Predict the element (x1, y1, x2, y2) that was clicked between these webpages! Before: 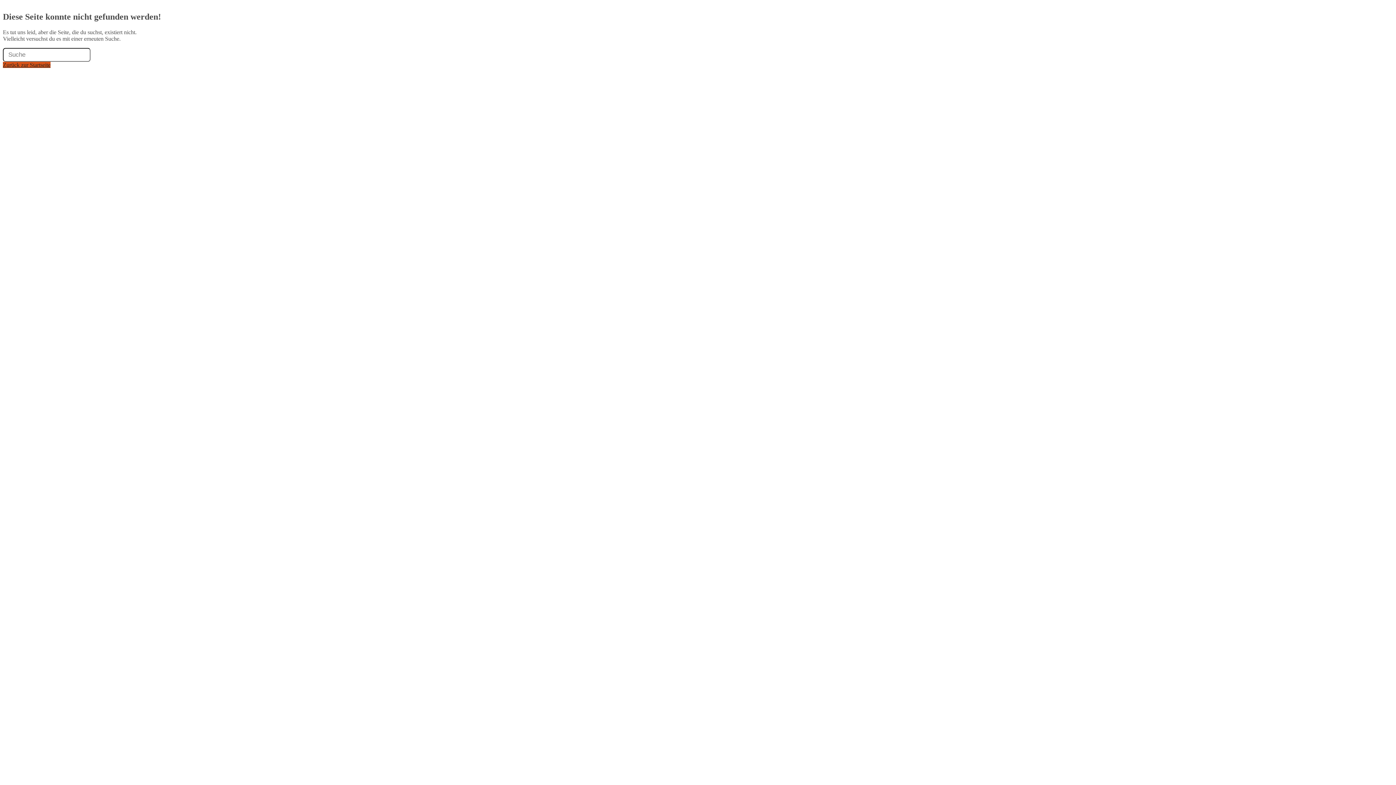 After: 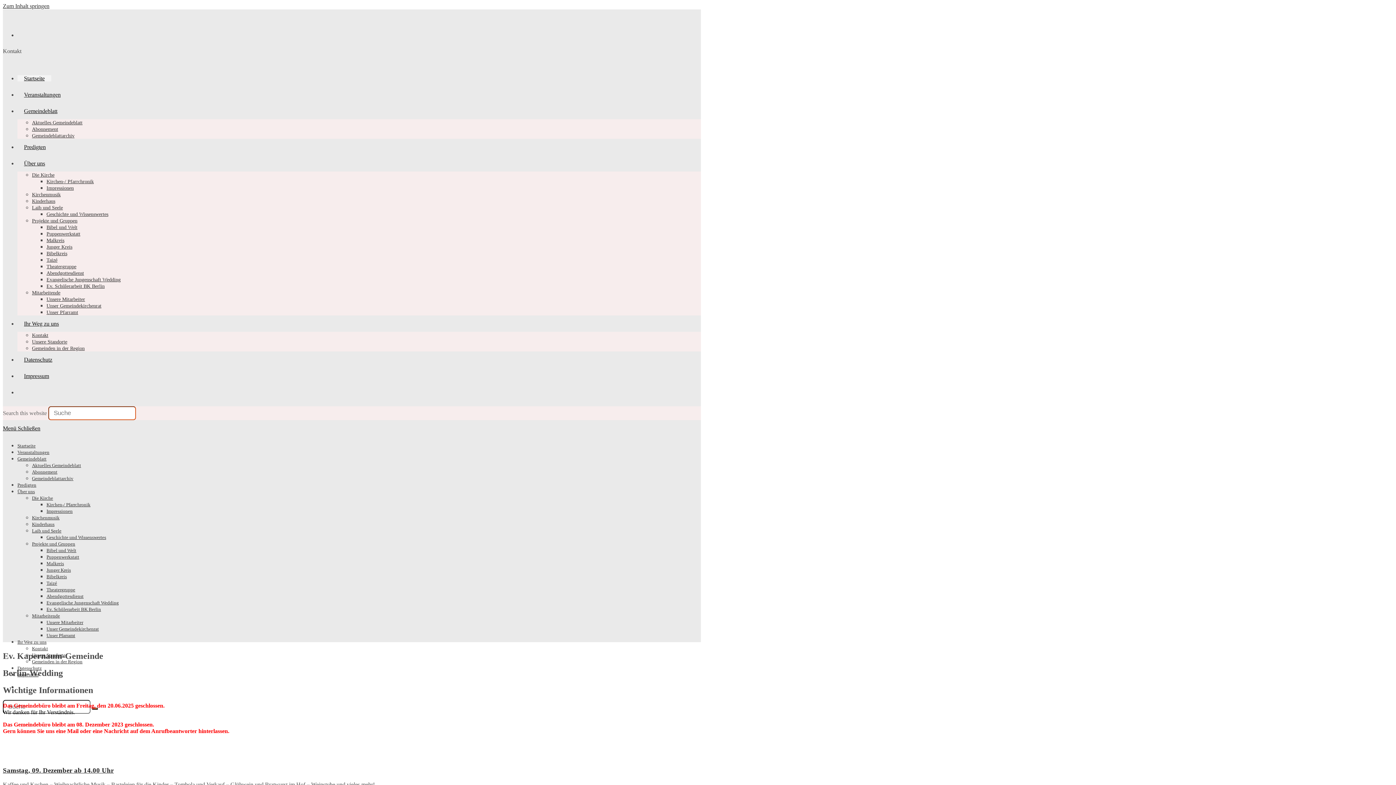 Action: bbox: (2, 61, 50, 67) label: Zurück zur Startseite